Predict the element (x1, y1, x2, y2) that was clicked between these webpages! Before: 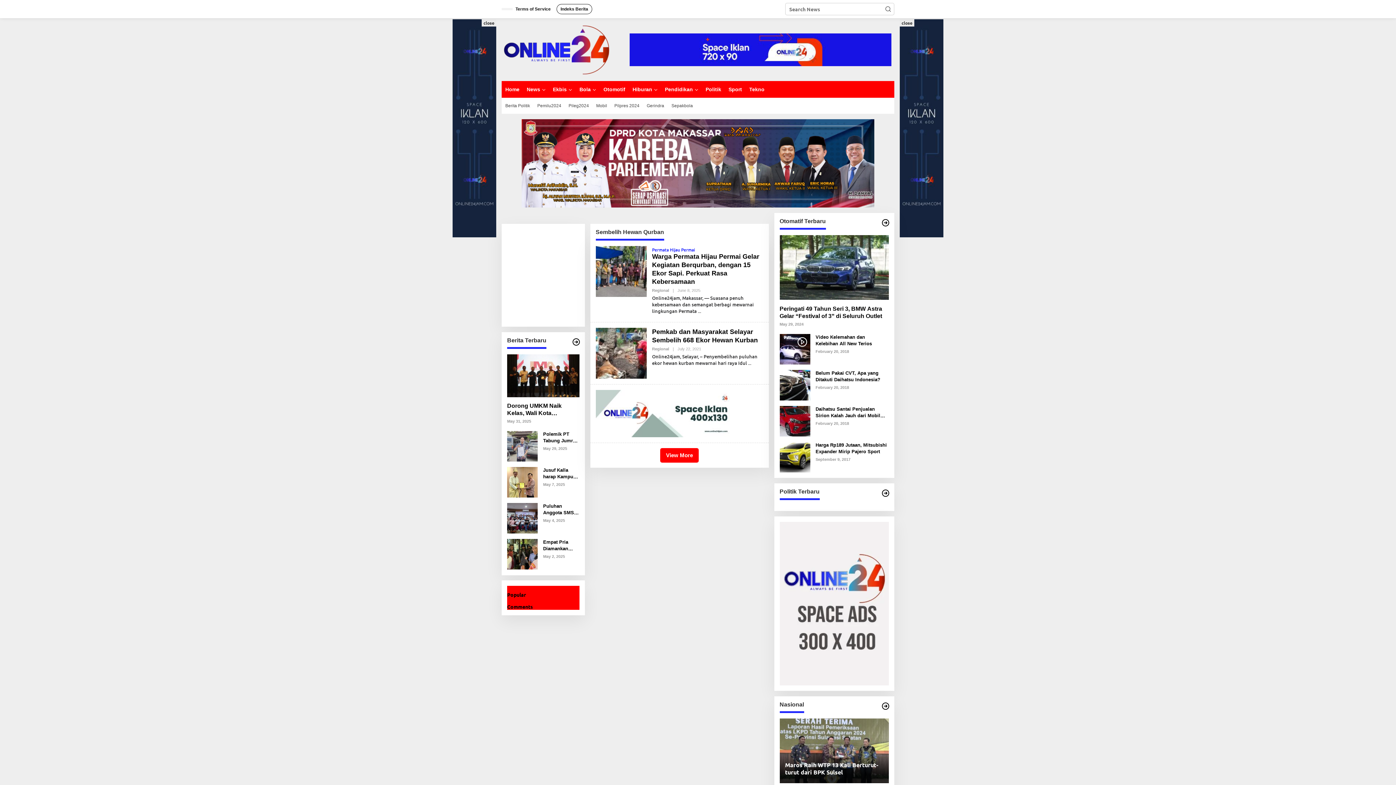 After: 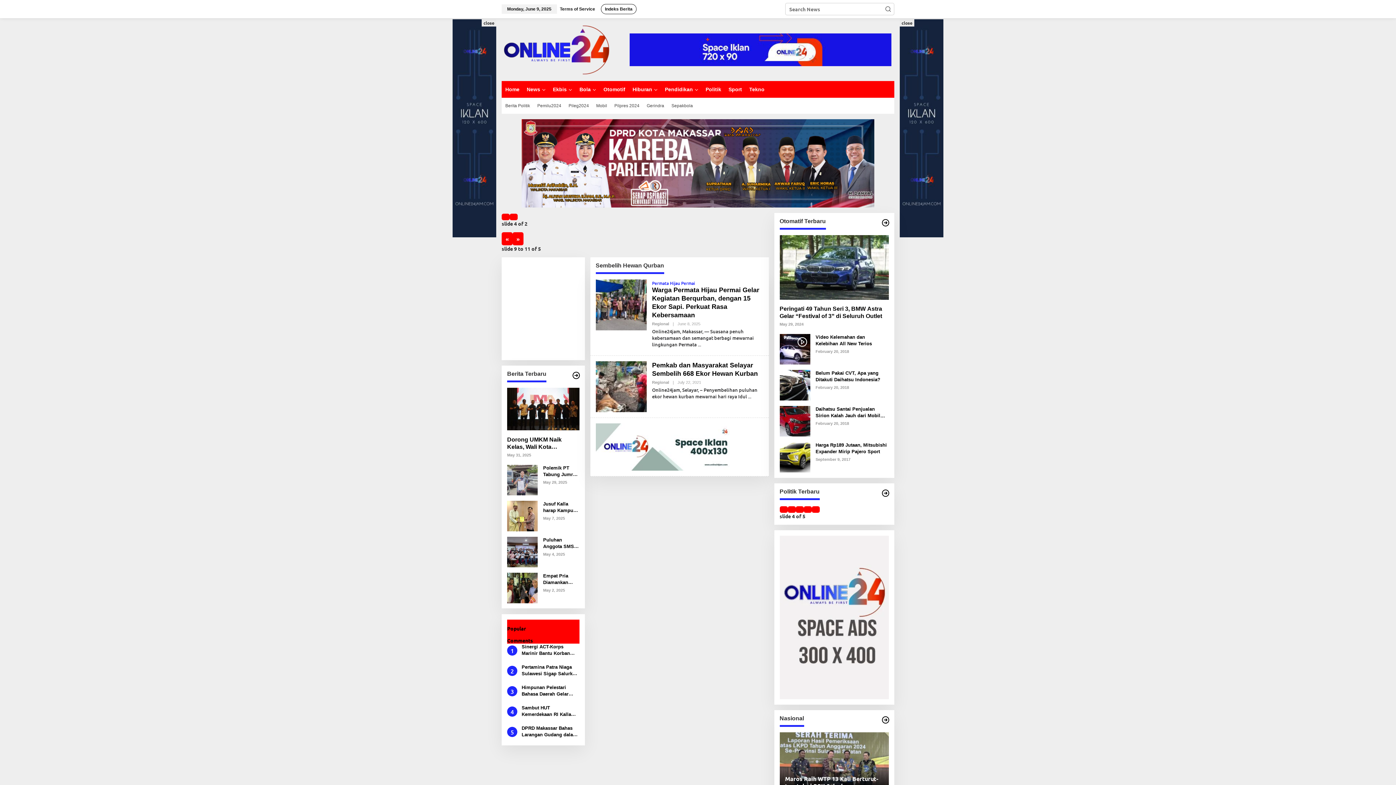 Action: bbox: (660, 448, 698, 462) label: View More